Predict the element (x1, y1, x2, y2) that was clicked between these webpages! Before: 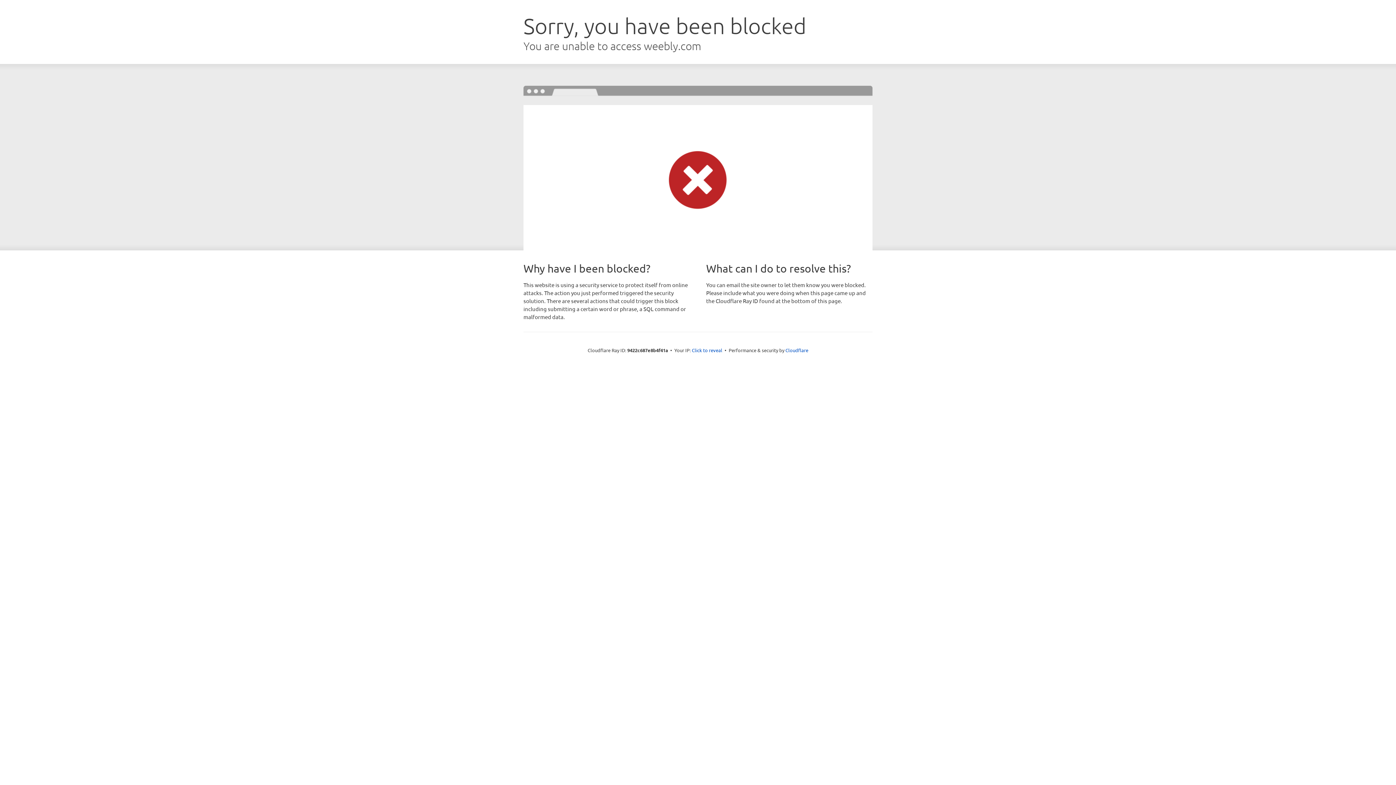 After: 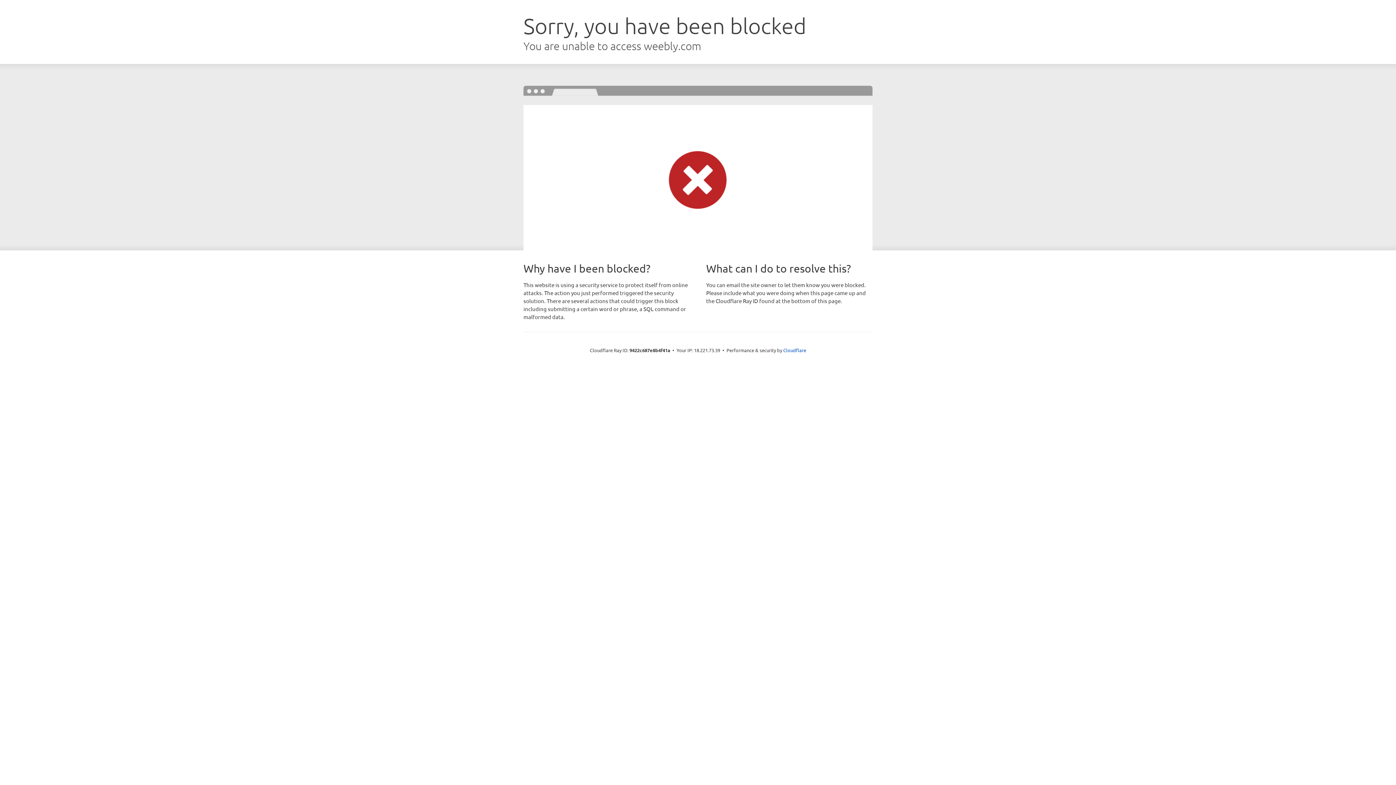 Action: label: Click to reveal bbox: (692, 346, 722, 353)